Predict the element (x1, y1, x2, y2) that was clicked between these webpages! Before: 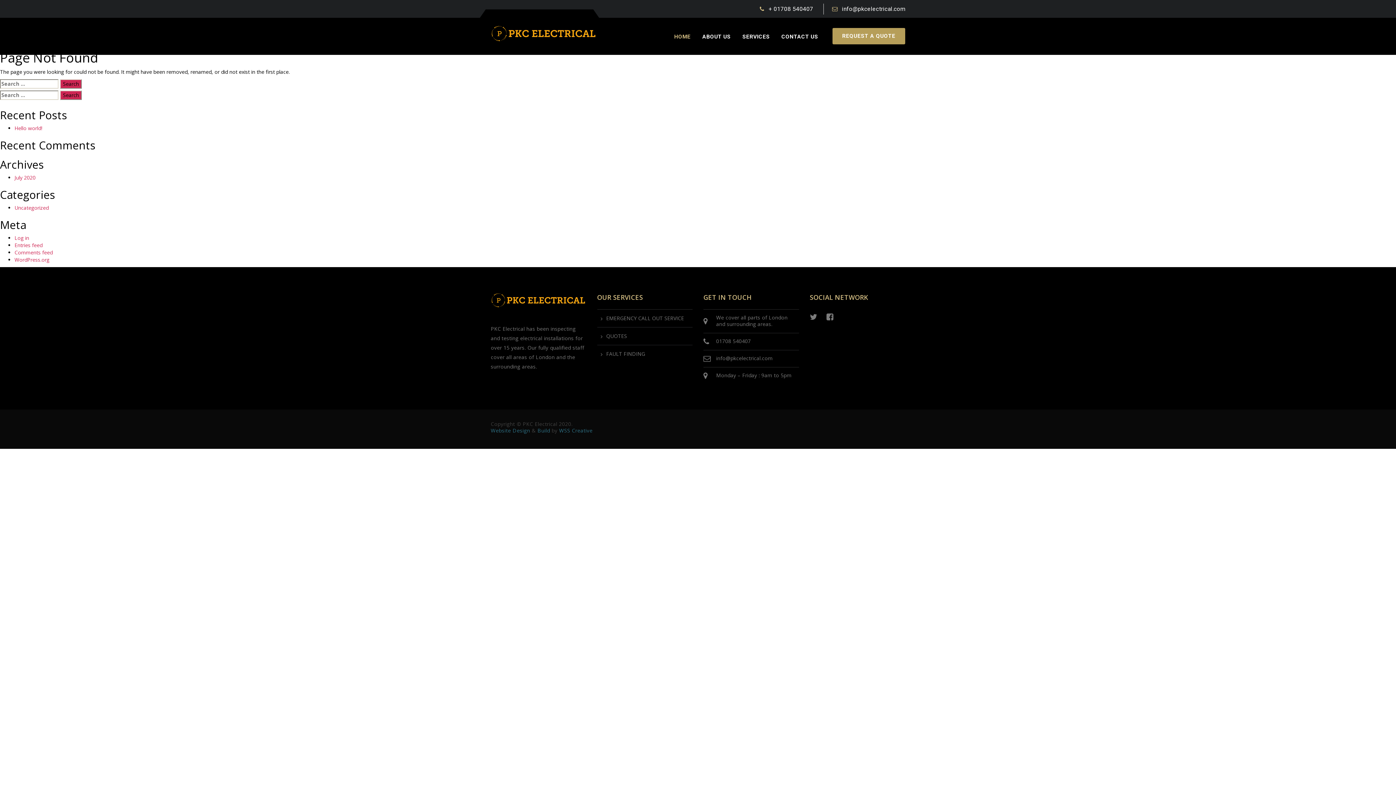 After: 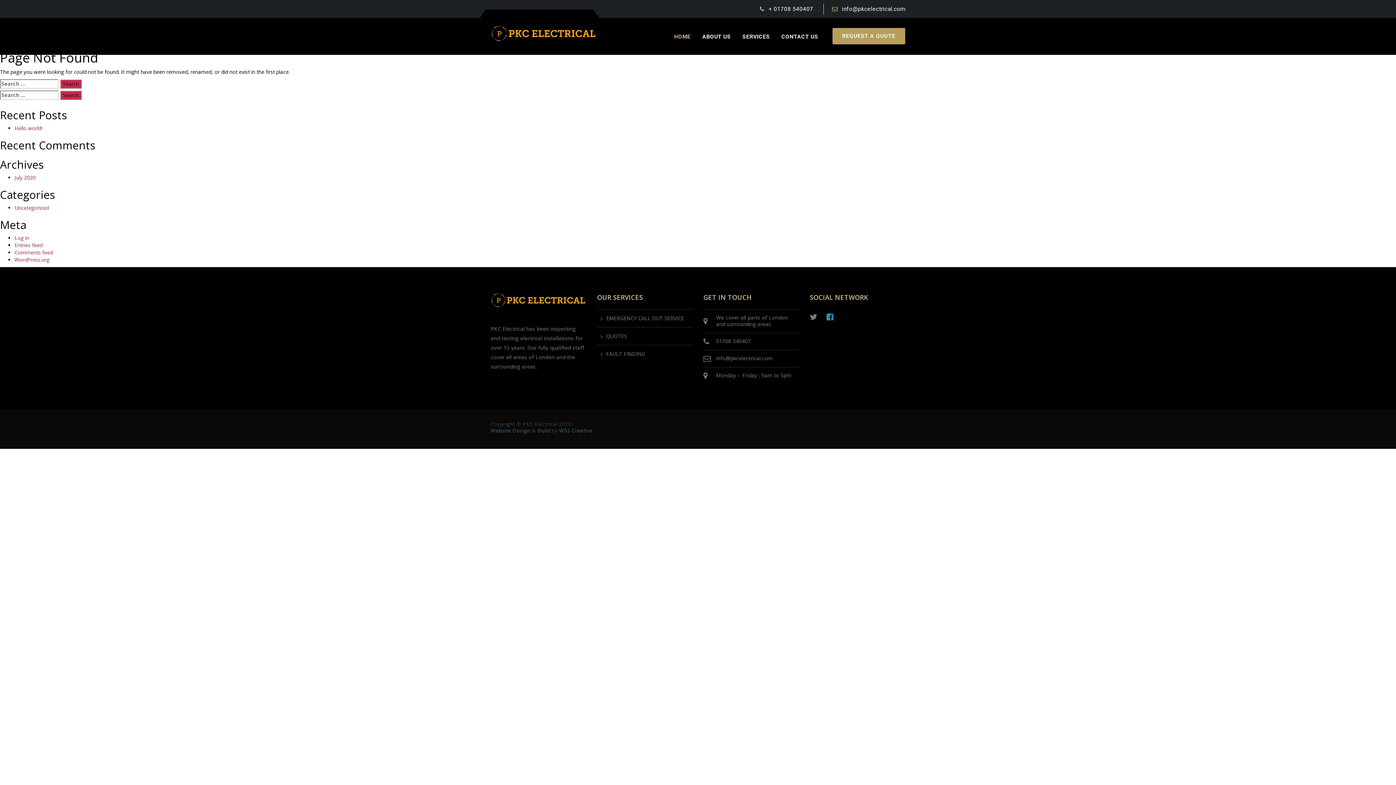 Action: bbox: (826, 311, 833, 322)